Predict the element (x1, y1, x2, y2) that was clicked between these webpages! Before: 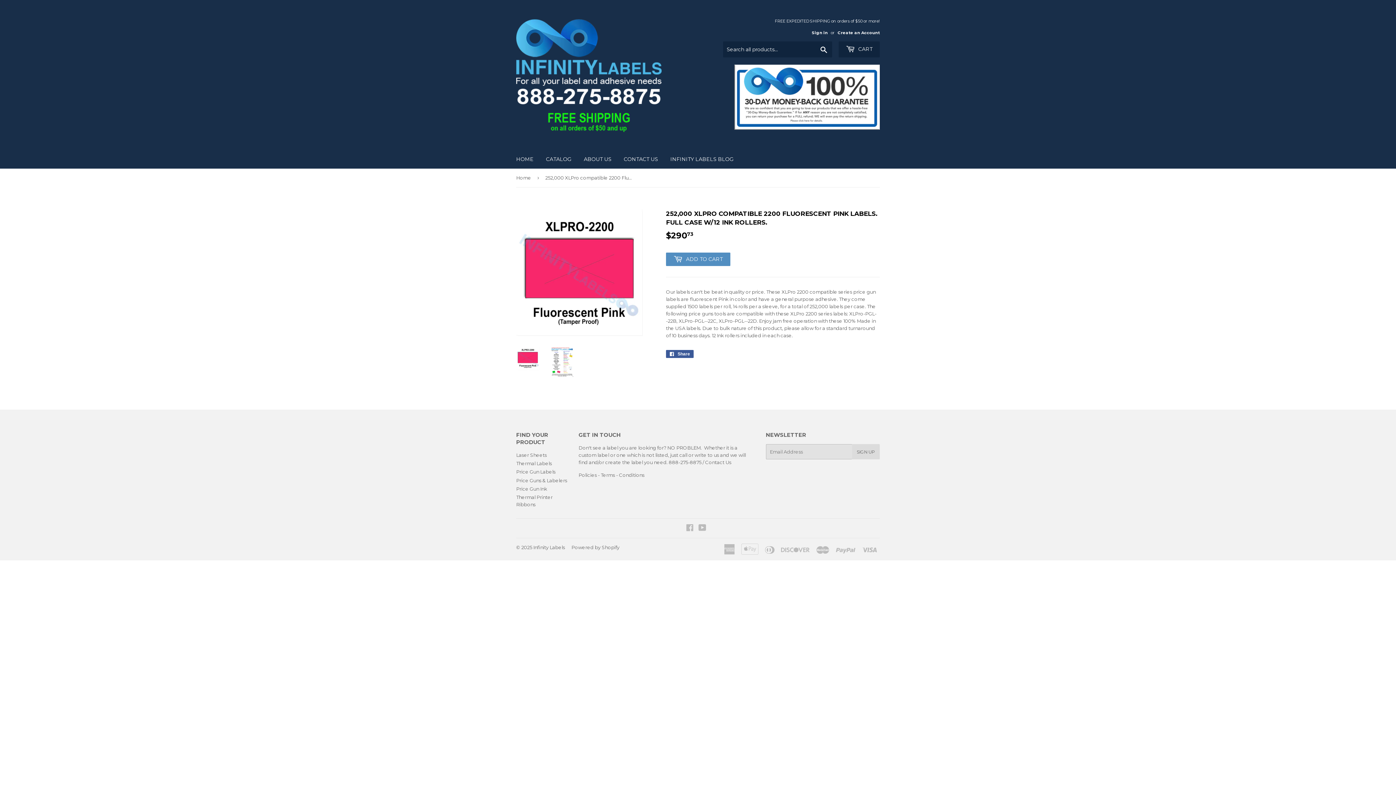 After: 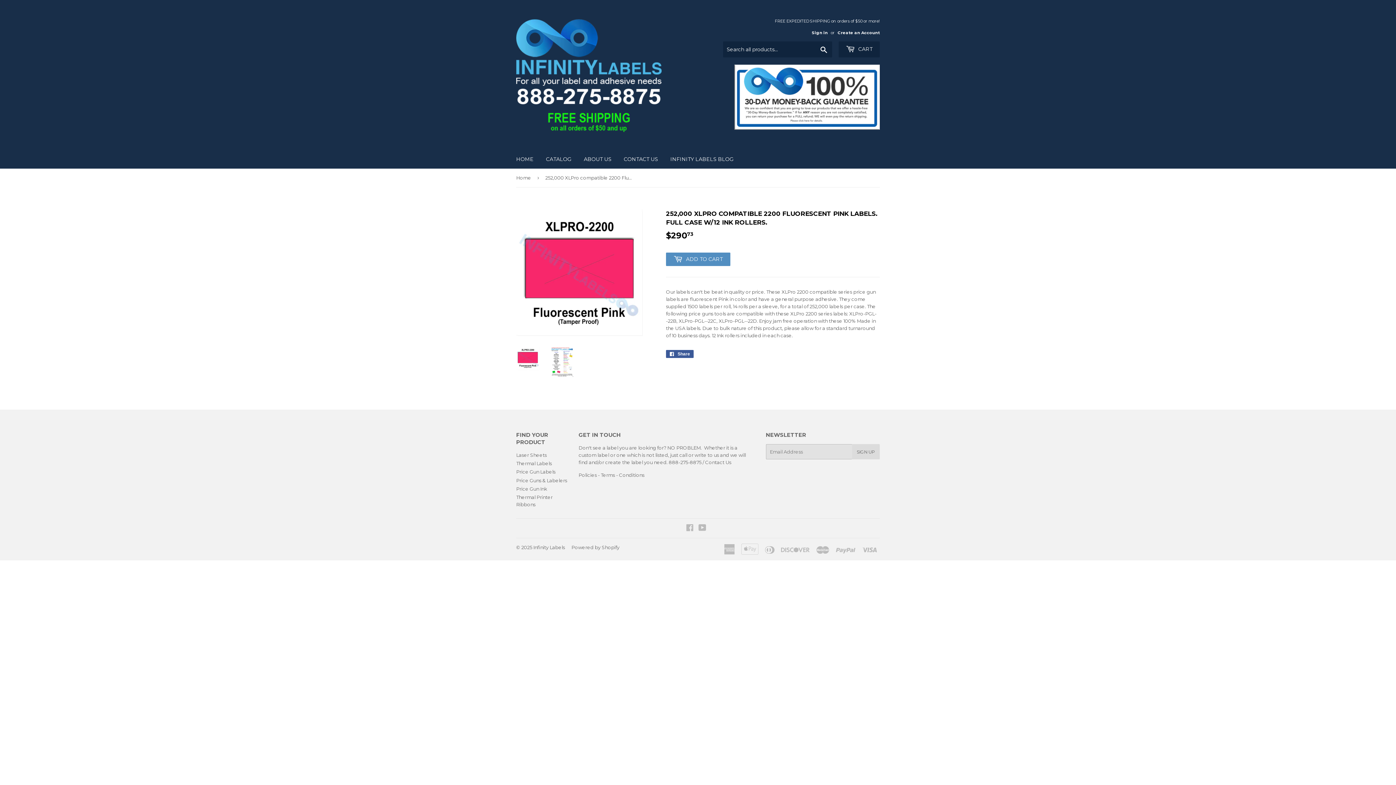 Action: bbox: (516, 346, 539, 370)